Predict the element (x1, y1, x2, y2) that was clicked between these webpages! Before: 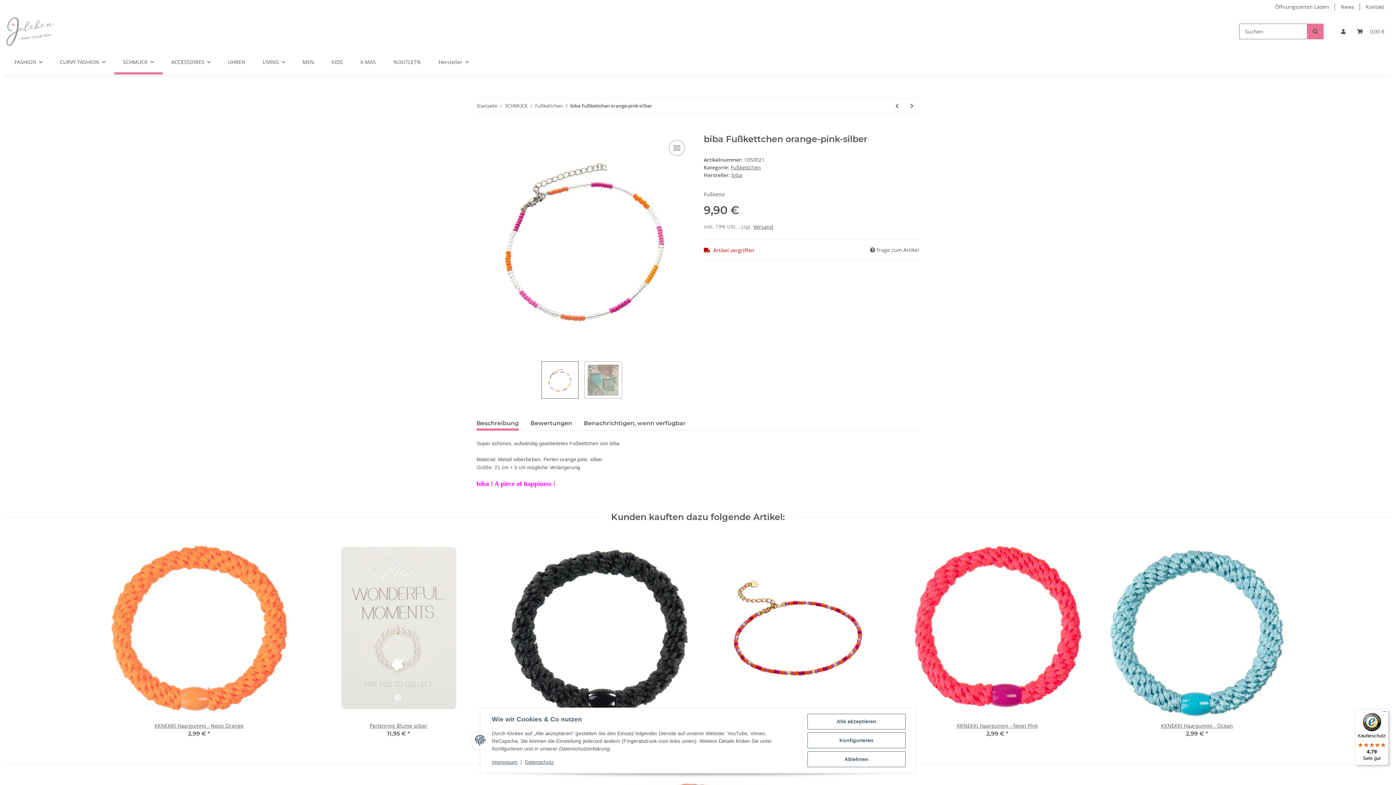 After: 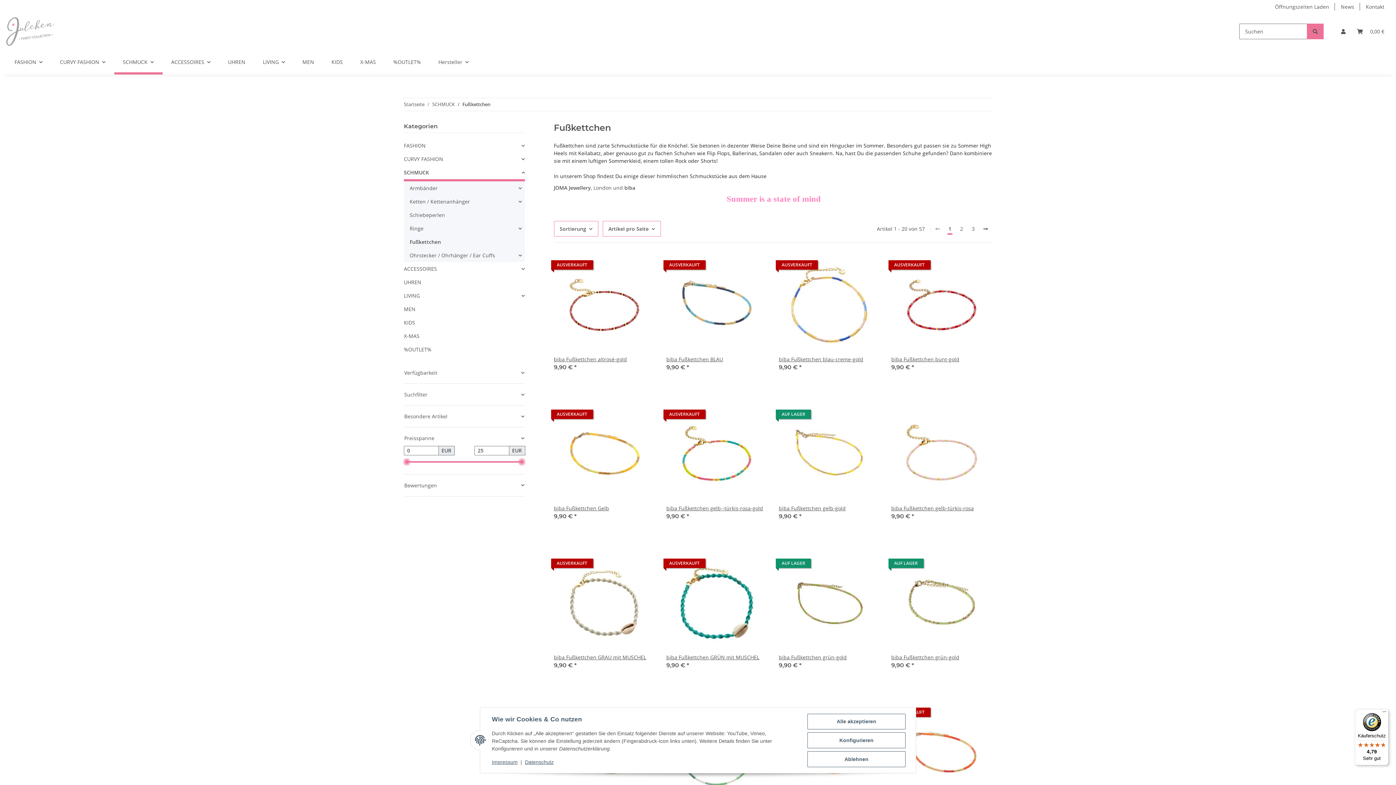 Action: label: Fußkettchen bbox: (730, 164, 761, 171)